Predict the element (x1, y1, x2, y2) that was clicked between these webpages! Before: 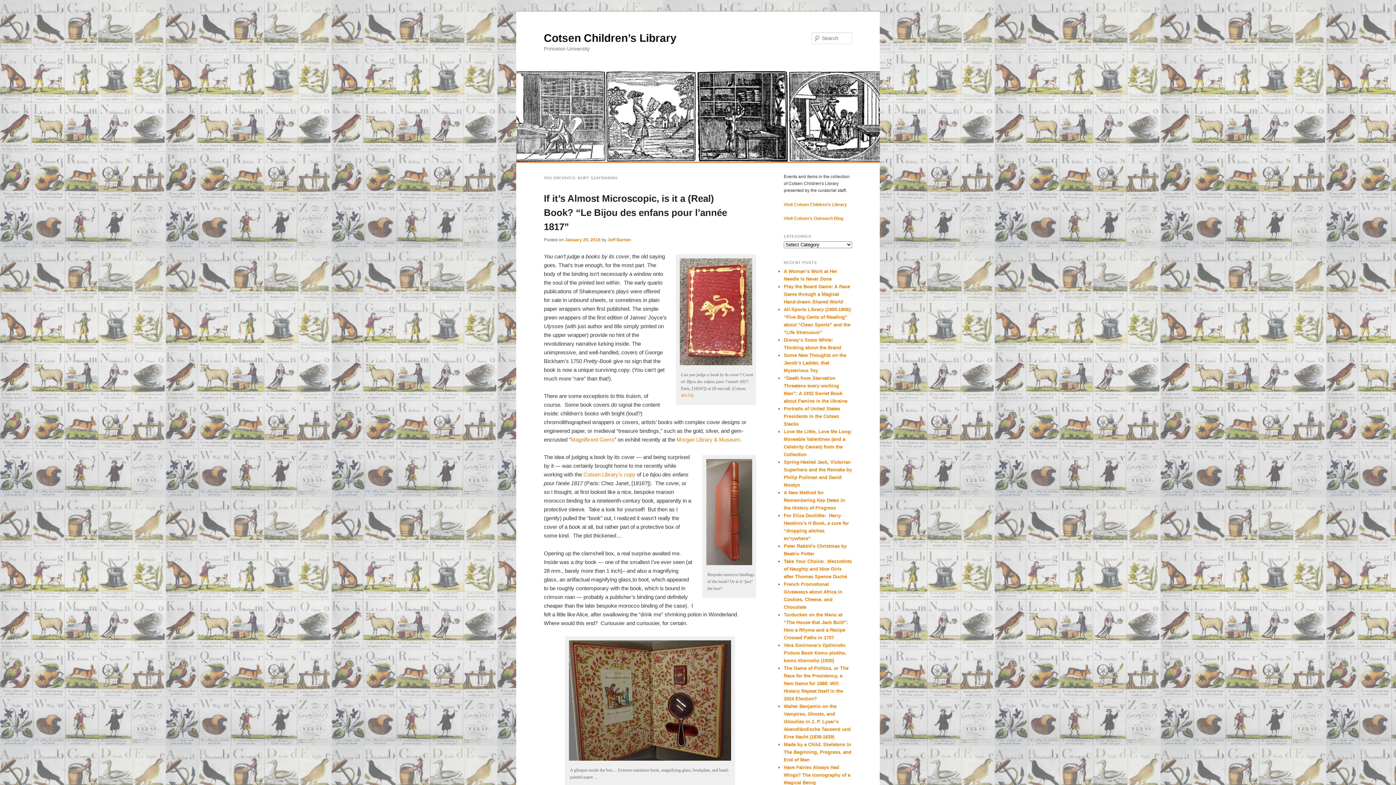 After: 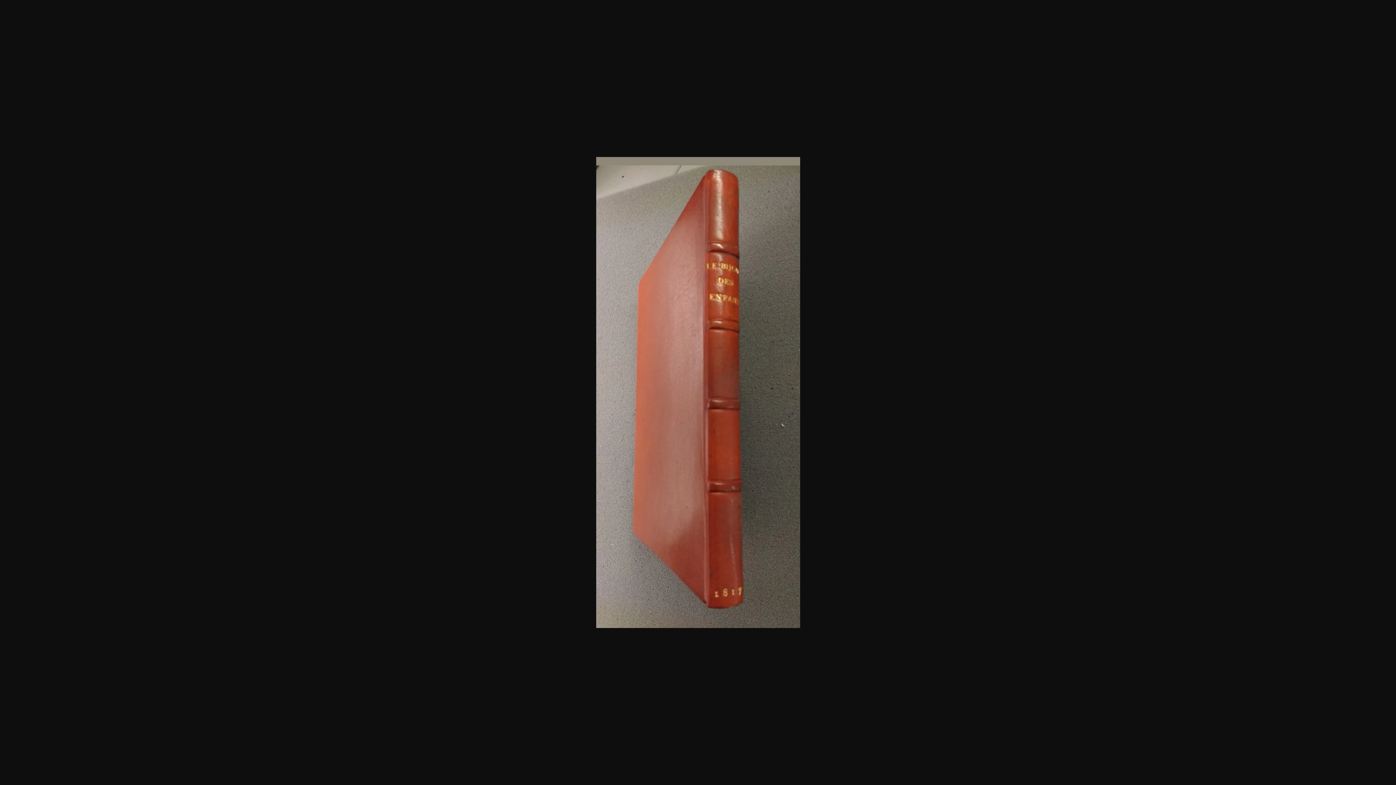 Action: bbox: (704, 456, 754, 567)